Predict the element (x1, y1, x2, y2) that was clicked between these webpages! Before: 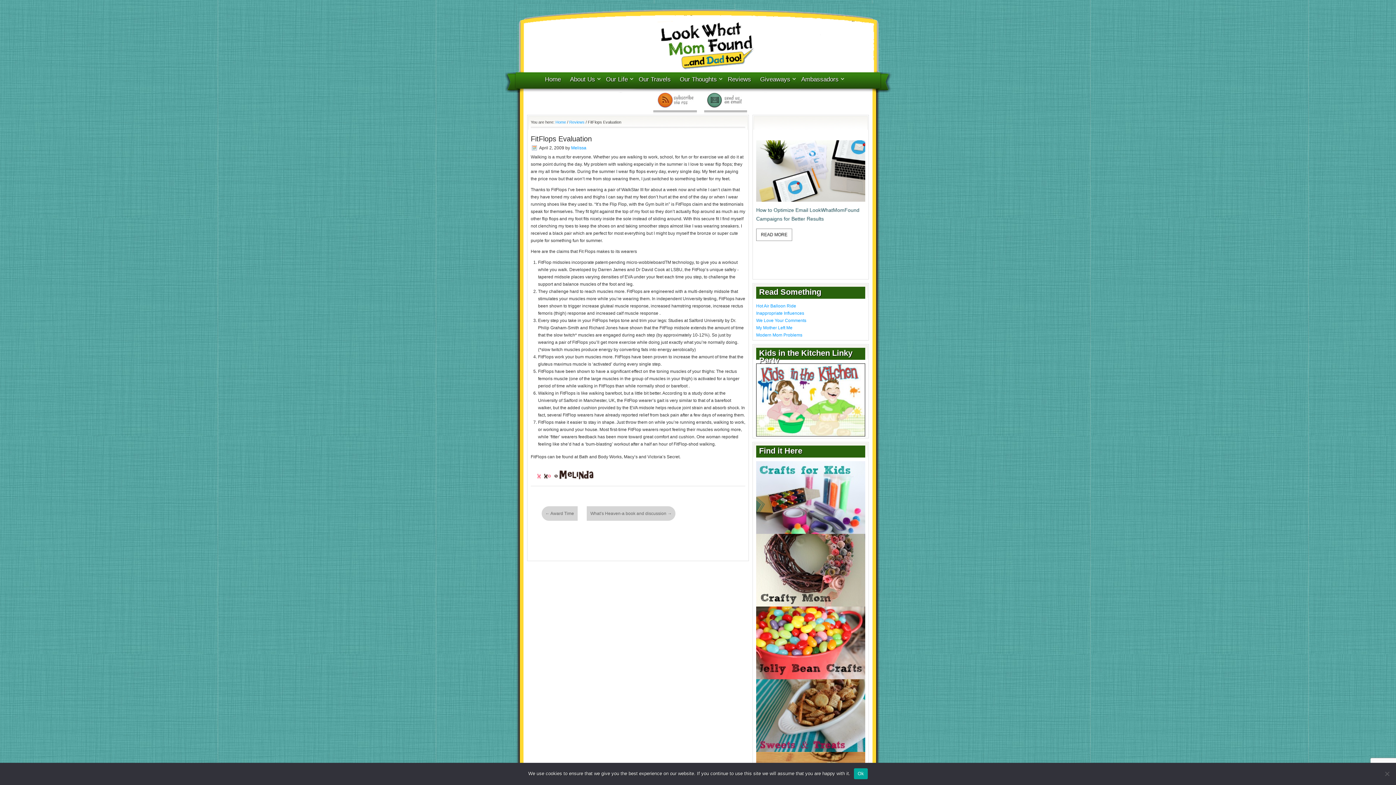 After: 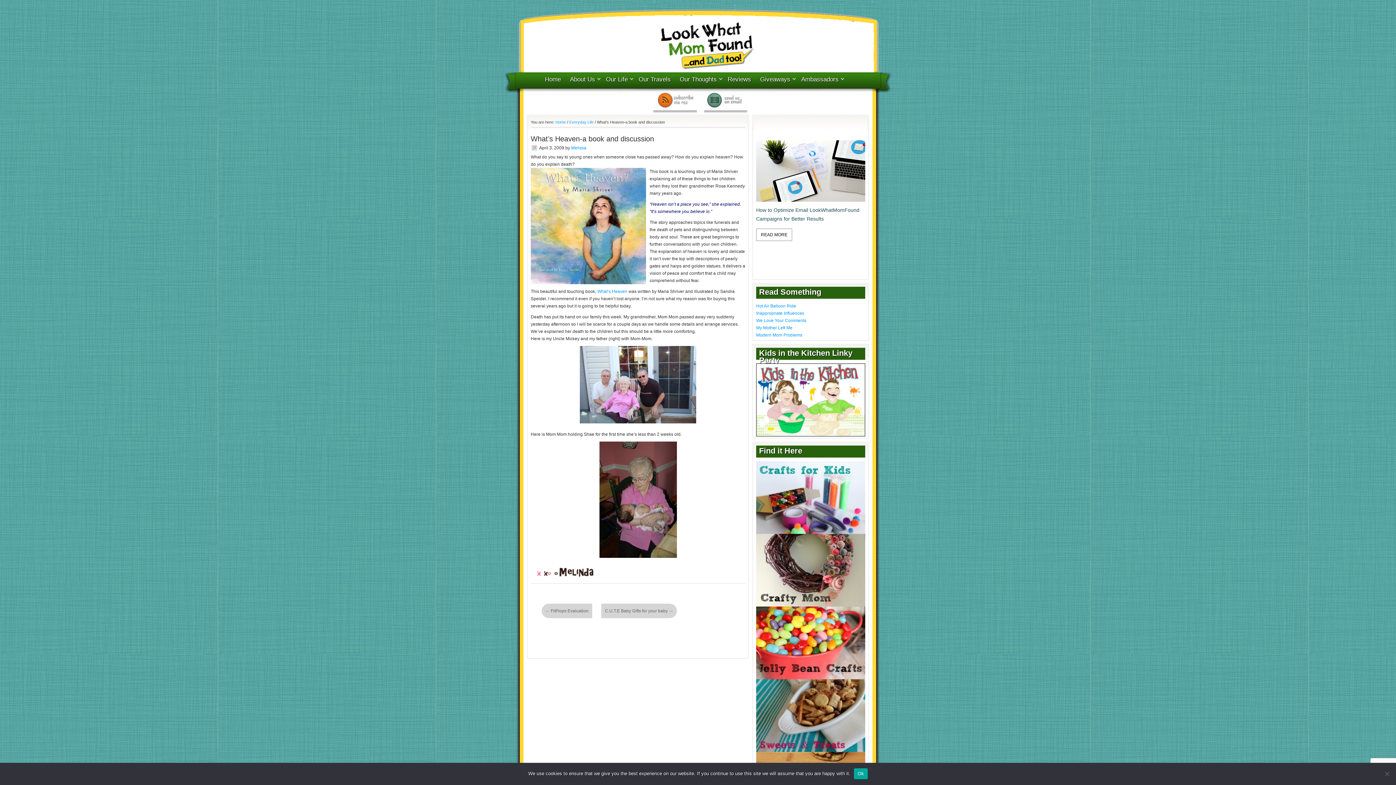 Action: bbox: (590, 510, 672, 517) label: What’s Heaven-a book and discussion →